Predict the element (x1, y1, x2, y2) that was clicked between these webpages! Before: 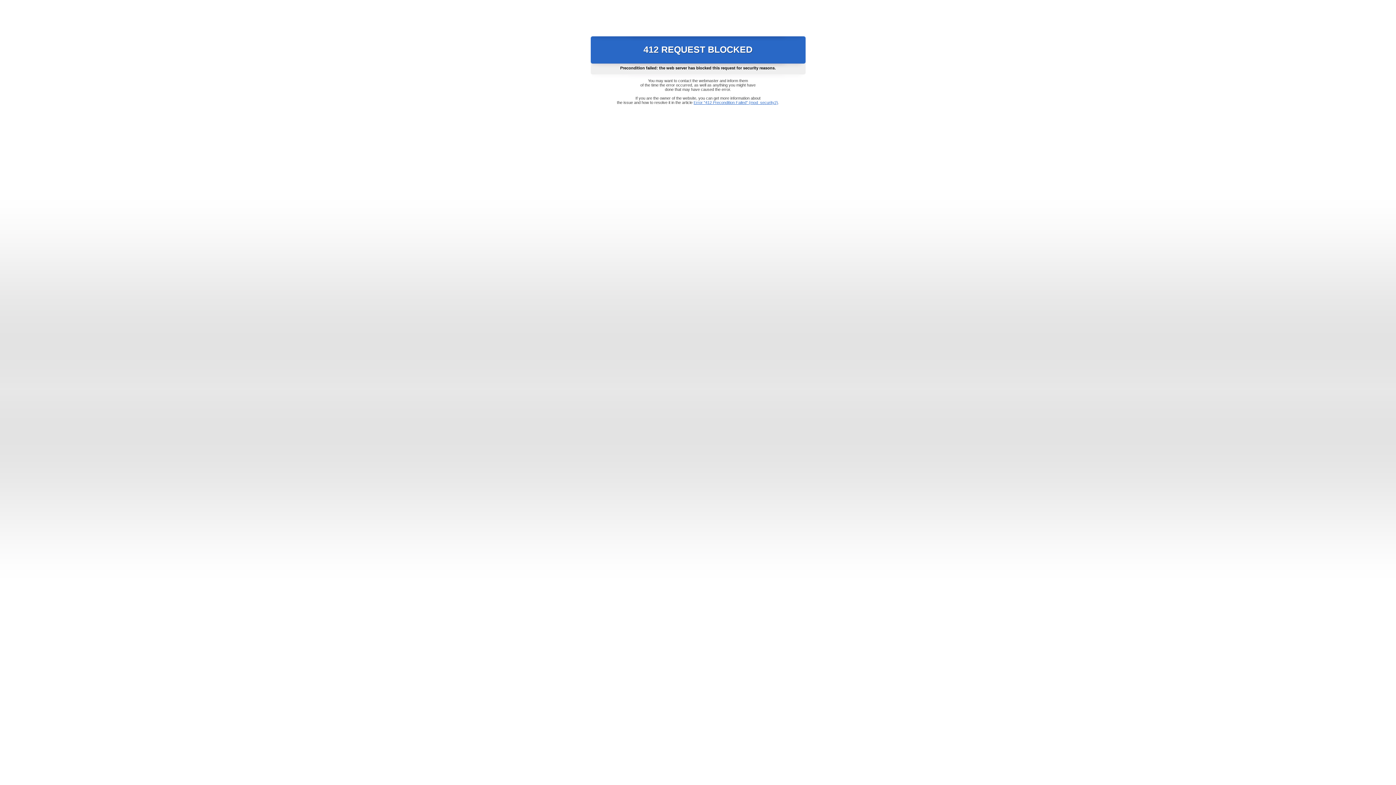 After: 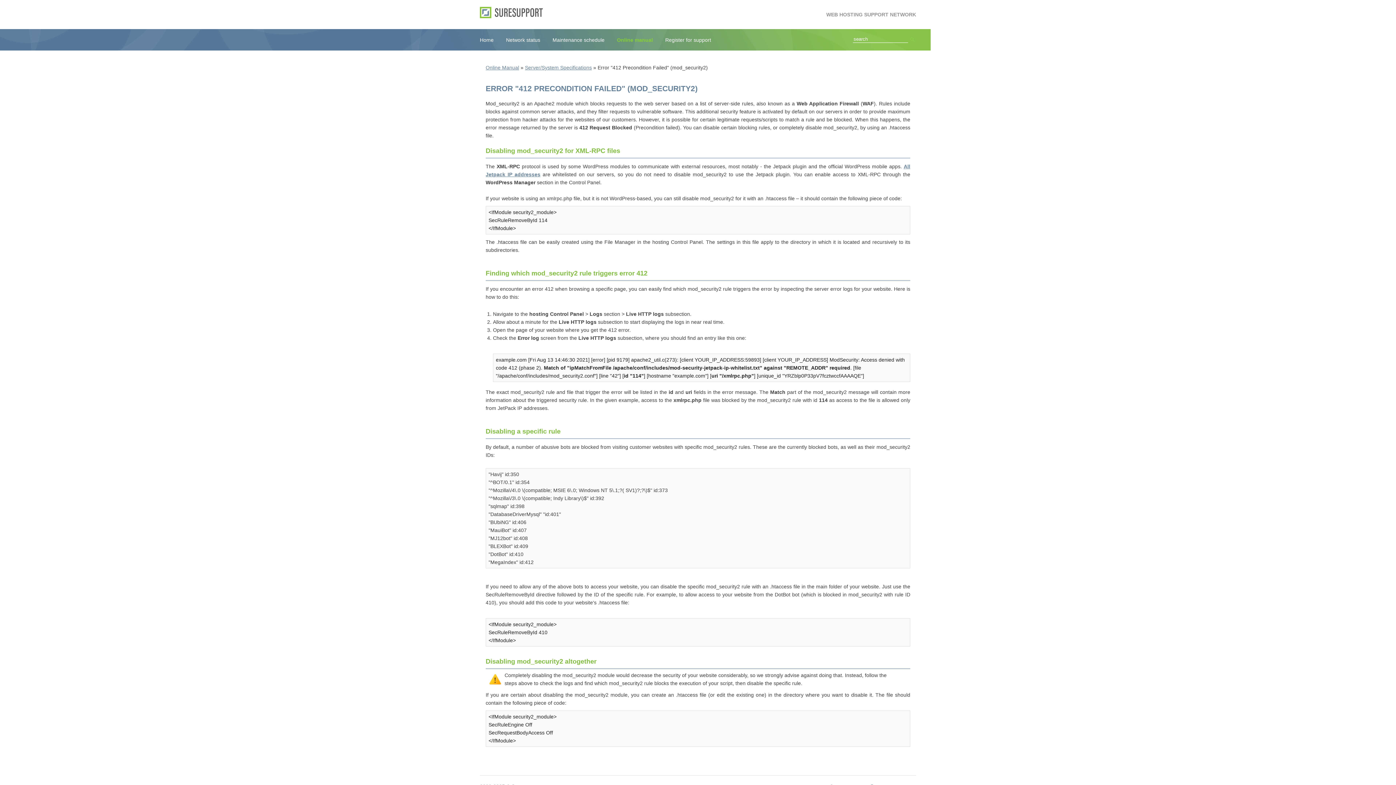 Action: bbox: (693, 100, 778, 104) label: Error "412 Precondition Failed" (mod_security2)